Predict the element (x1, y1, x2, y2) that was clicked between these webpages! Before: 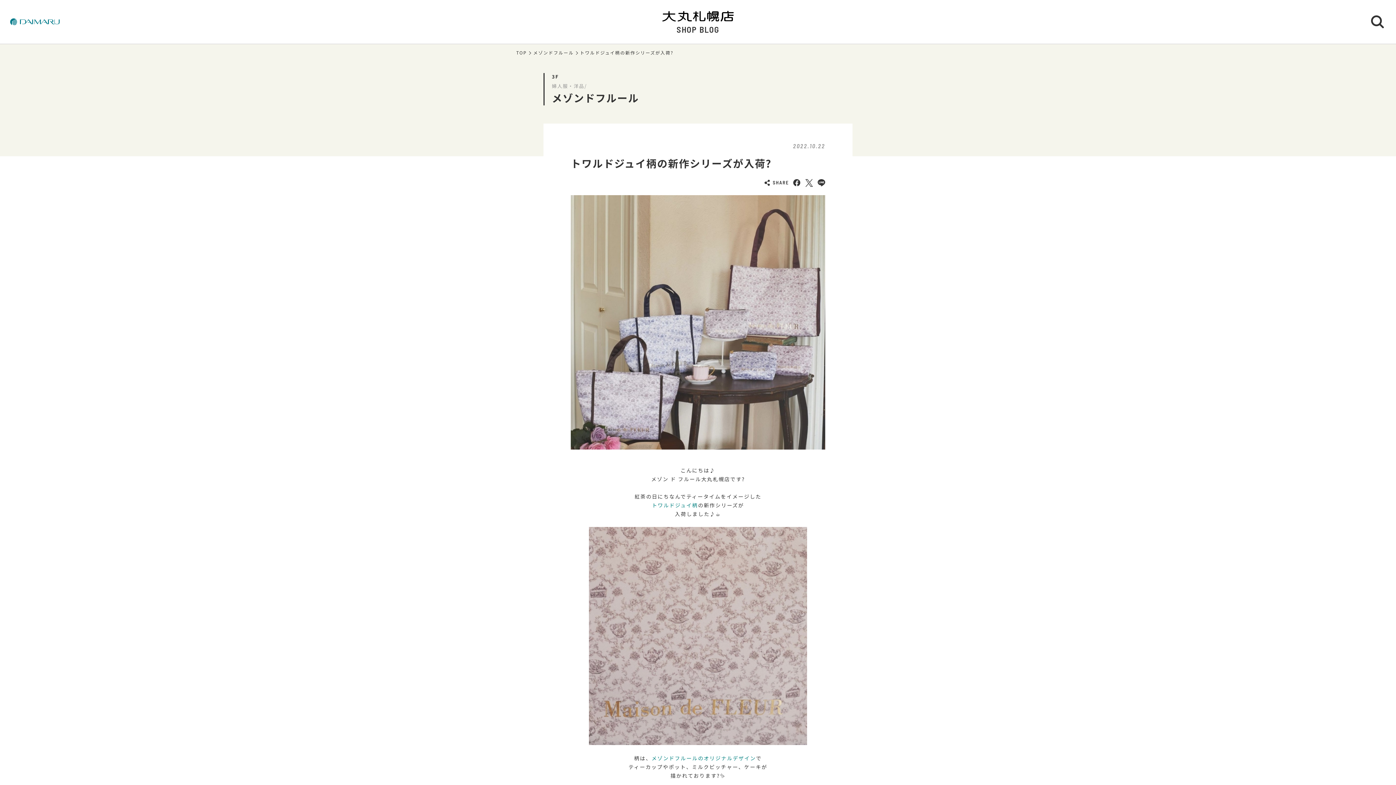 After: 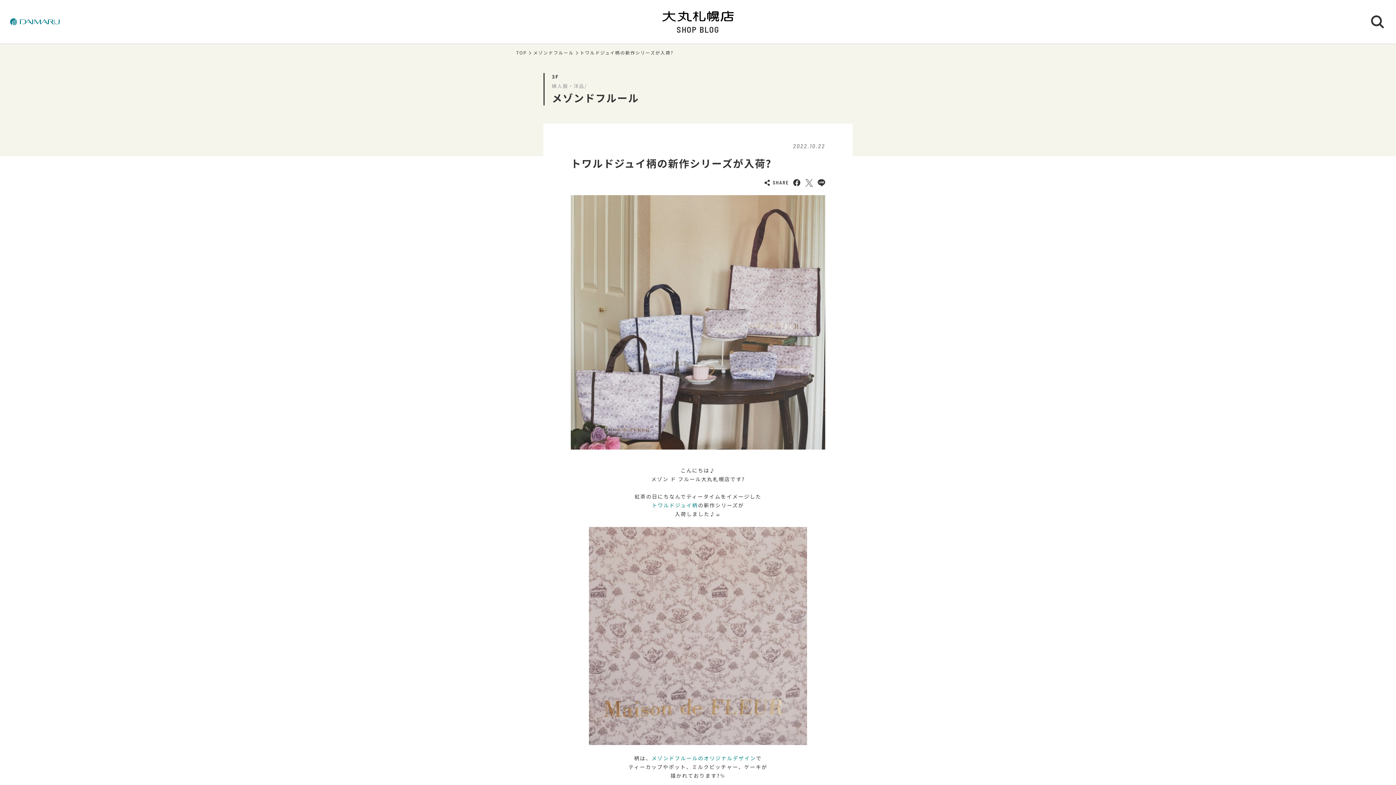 Action: bbox: (805, 179, 813, 186)